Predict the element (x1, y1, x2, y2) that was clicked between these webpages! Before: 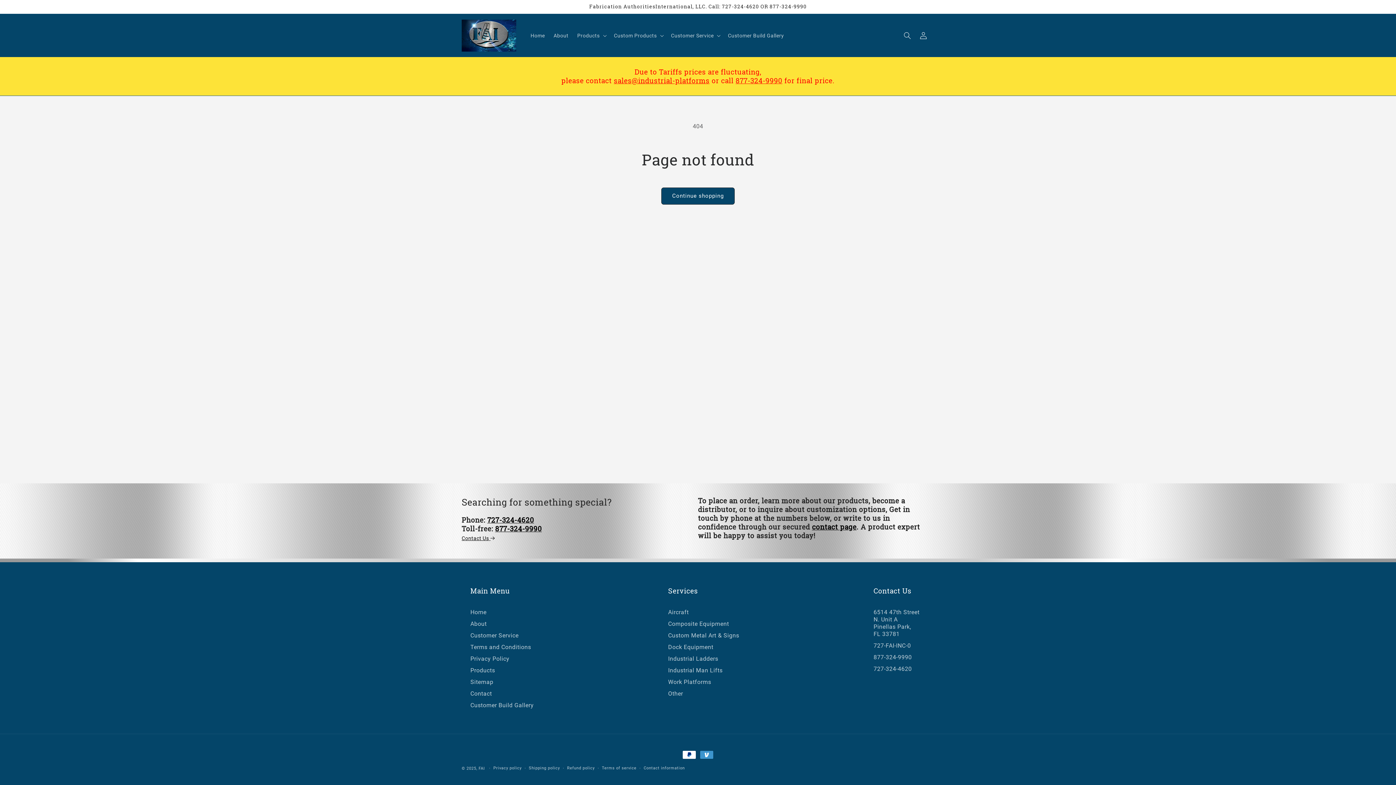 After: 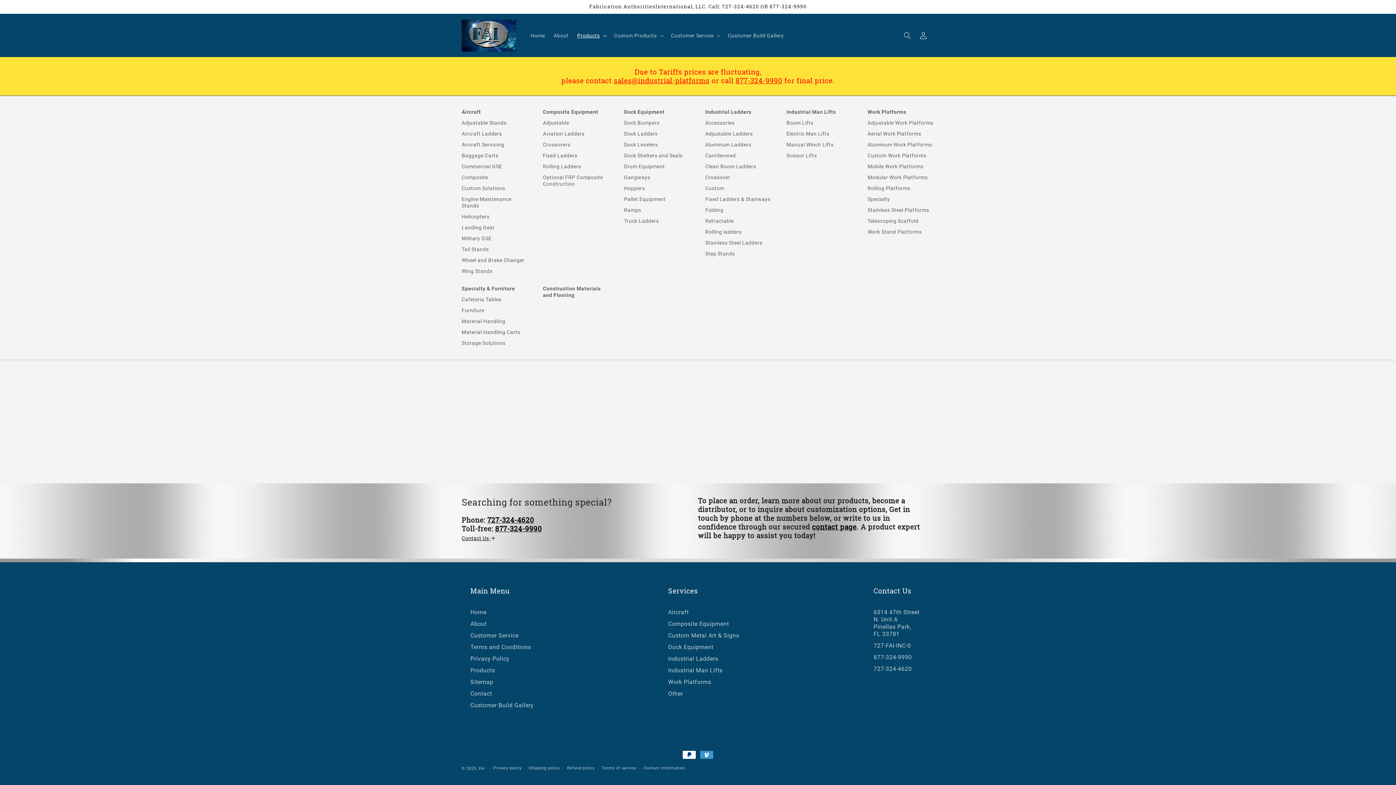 Action: label: Products bbox: (573, 27, 609, 43)